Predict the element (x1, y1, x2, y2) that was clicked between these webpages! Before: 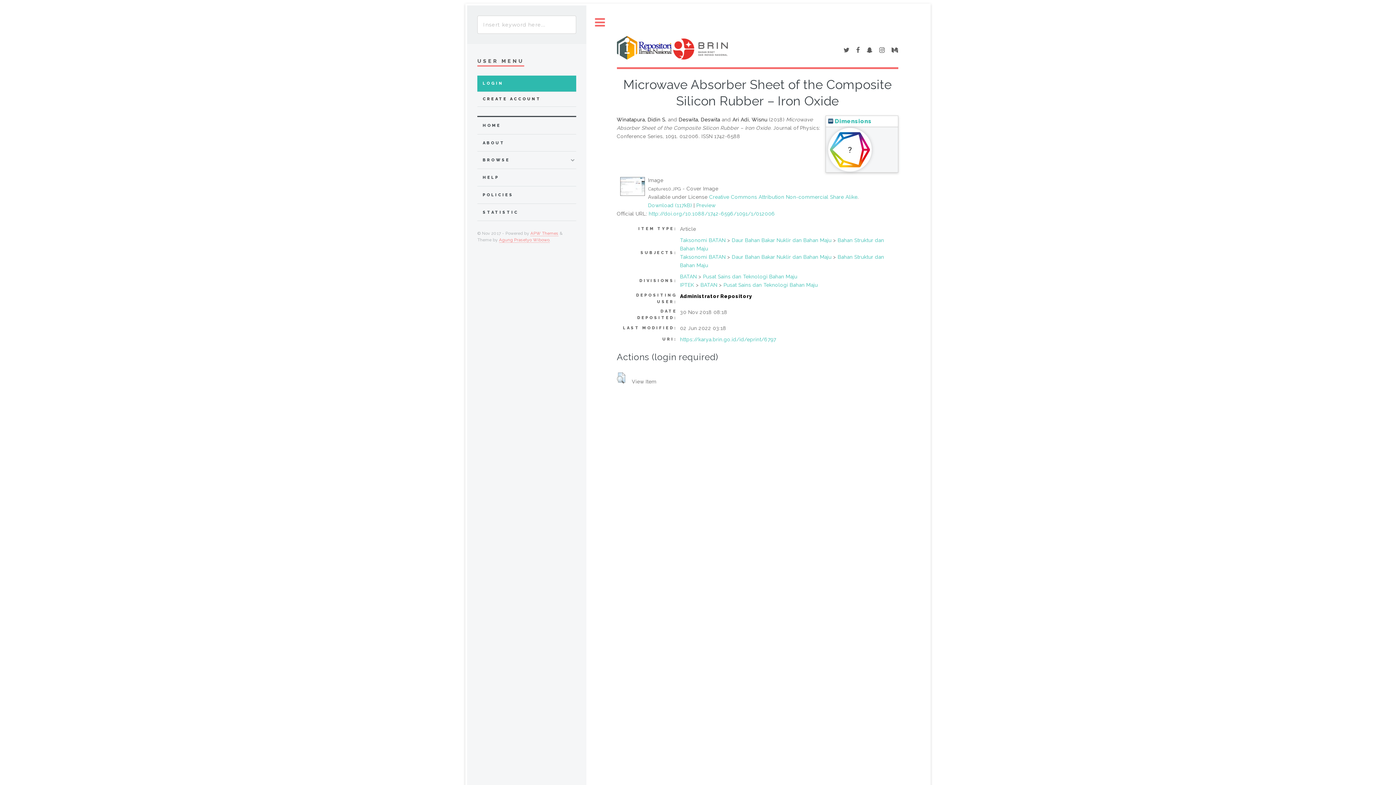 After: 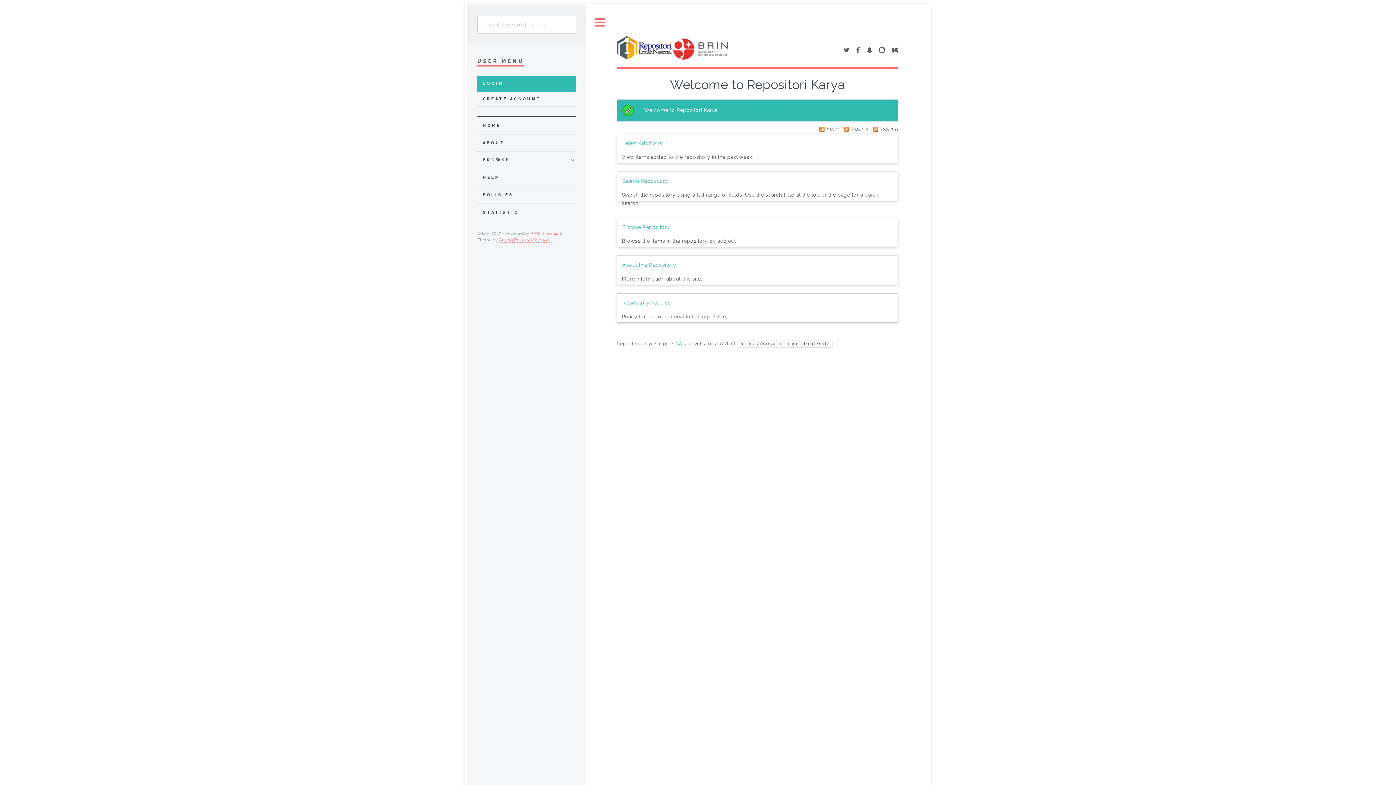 Action: bbox: (482, 121, 576, 130) label: HOME